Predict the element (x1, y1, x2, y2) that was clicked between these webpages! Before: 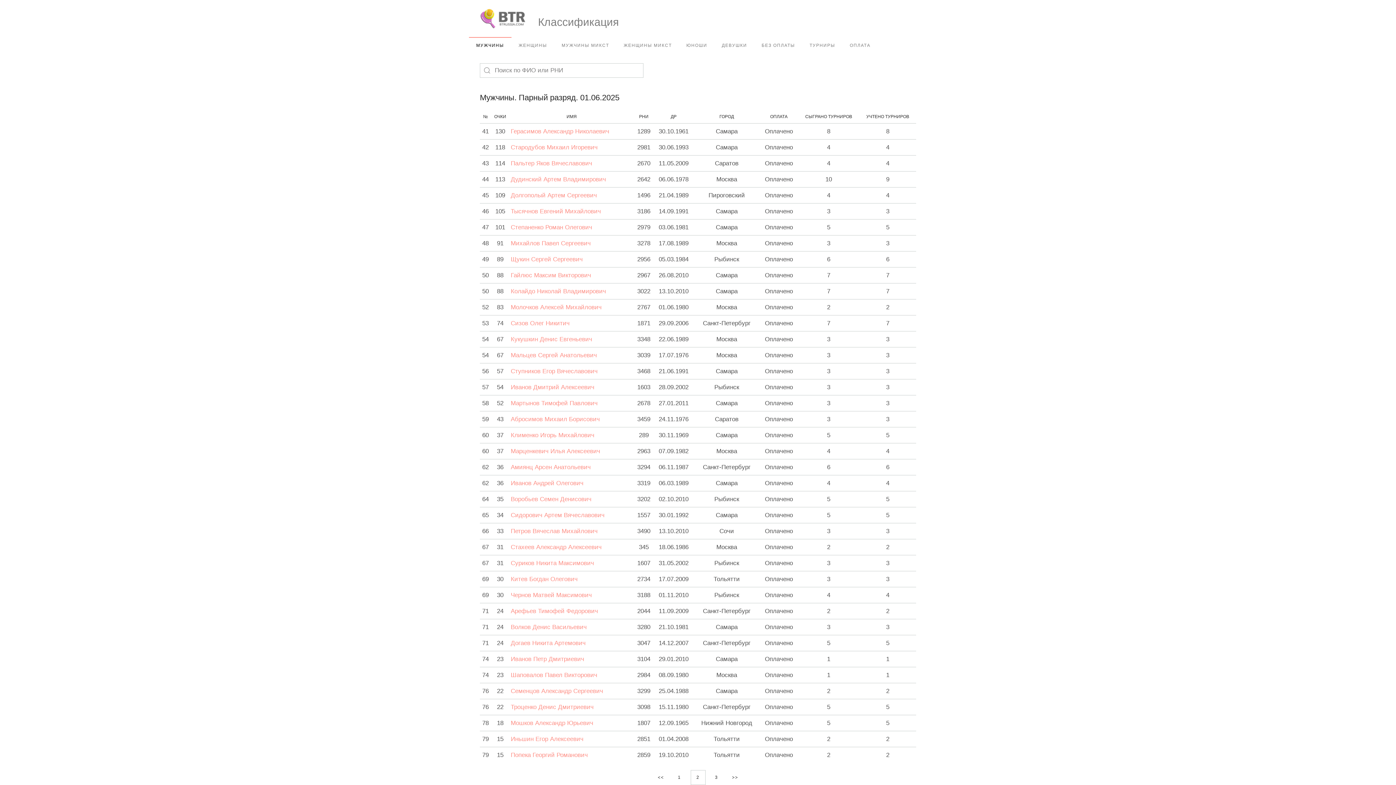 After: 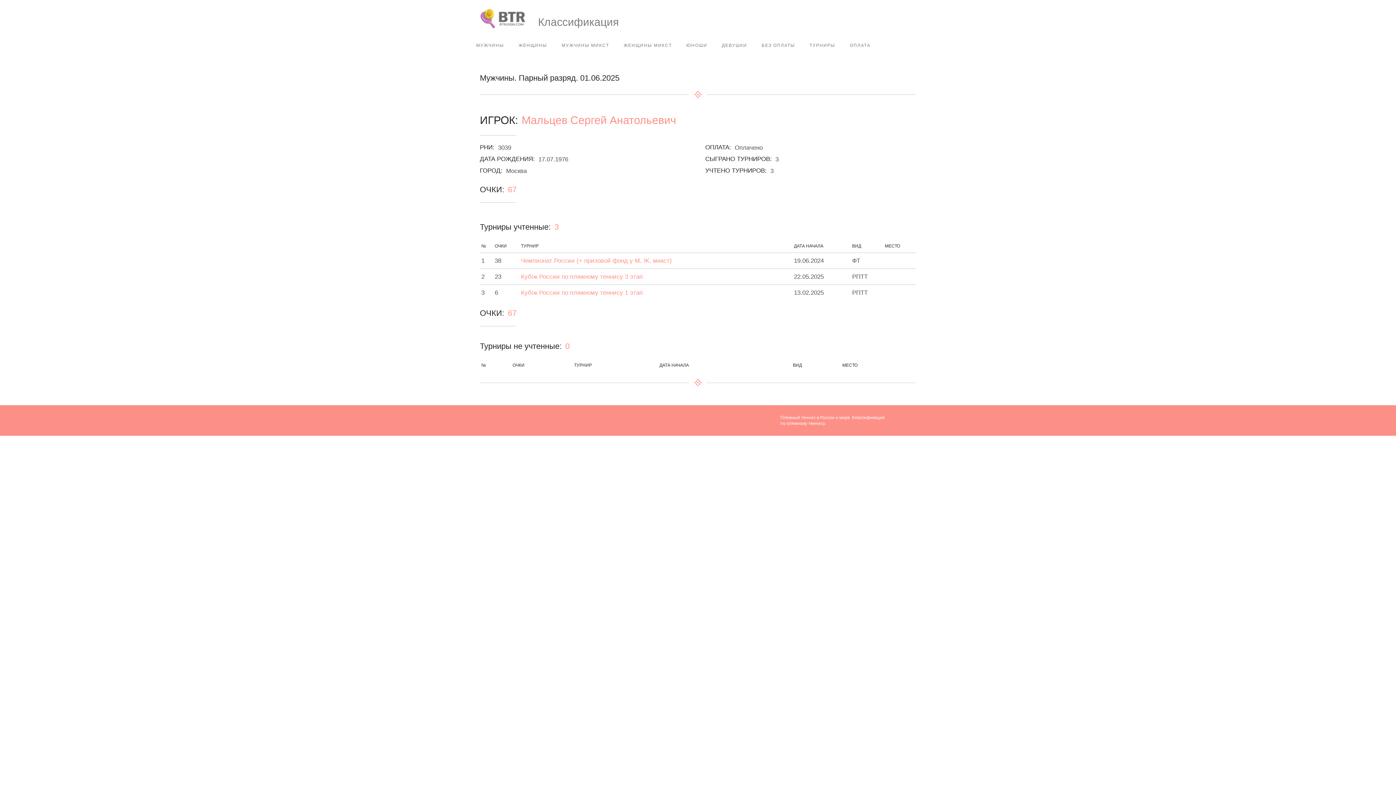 Action: bbox: (510, 352, 597, 358) label: Мальцев Сергей Анатольевич